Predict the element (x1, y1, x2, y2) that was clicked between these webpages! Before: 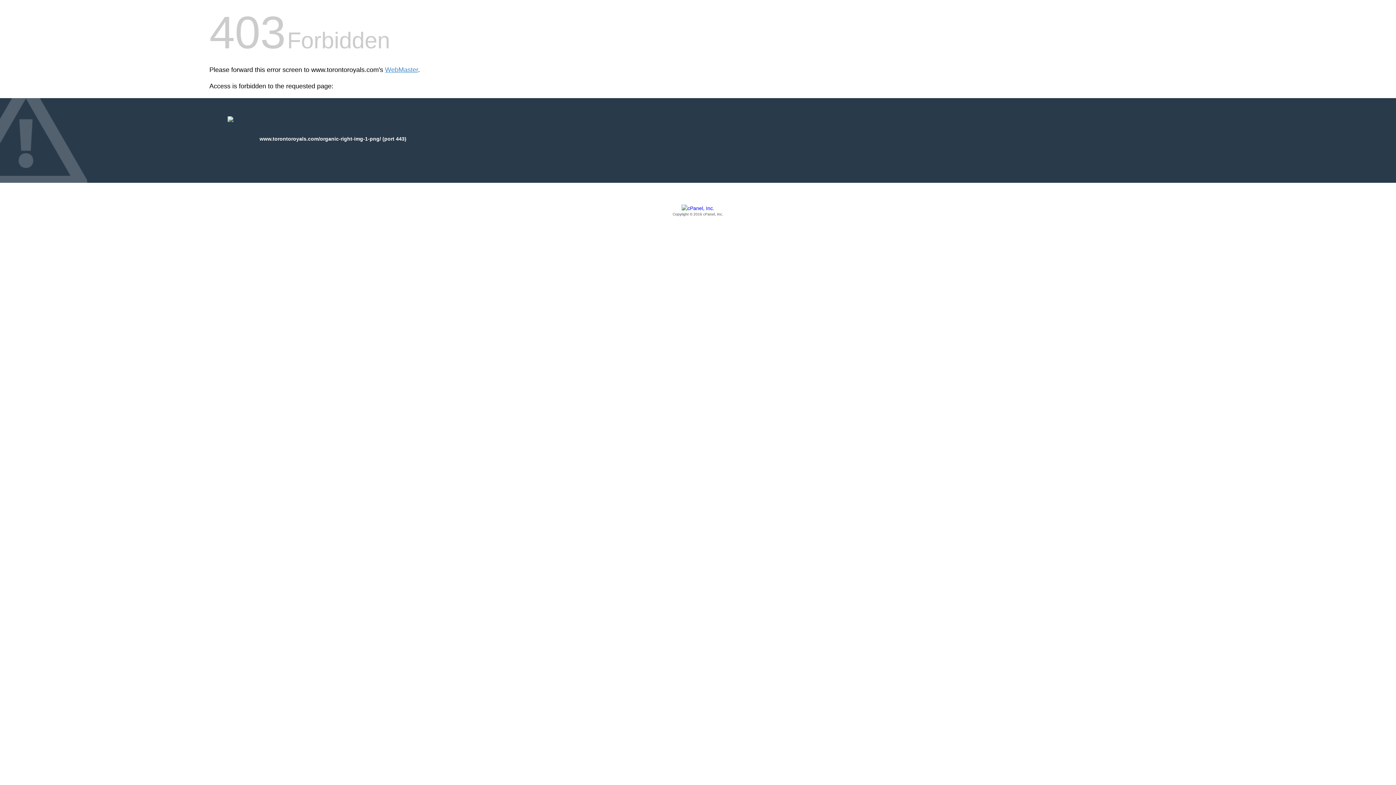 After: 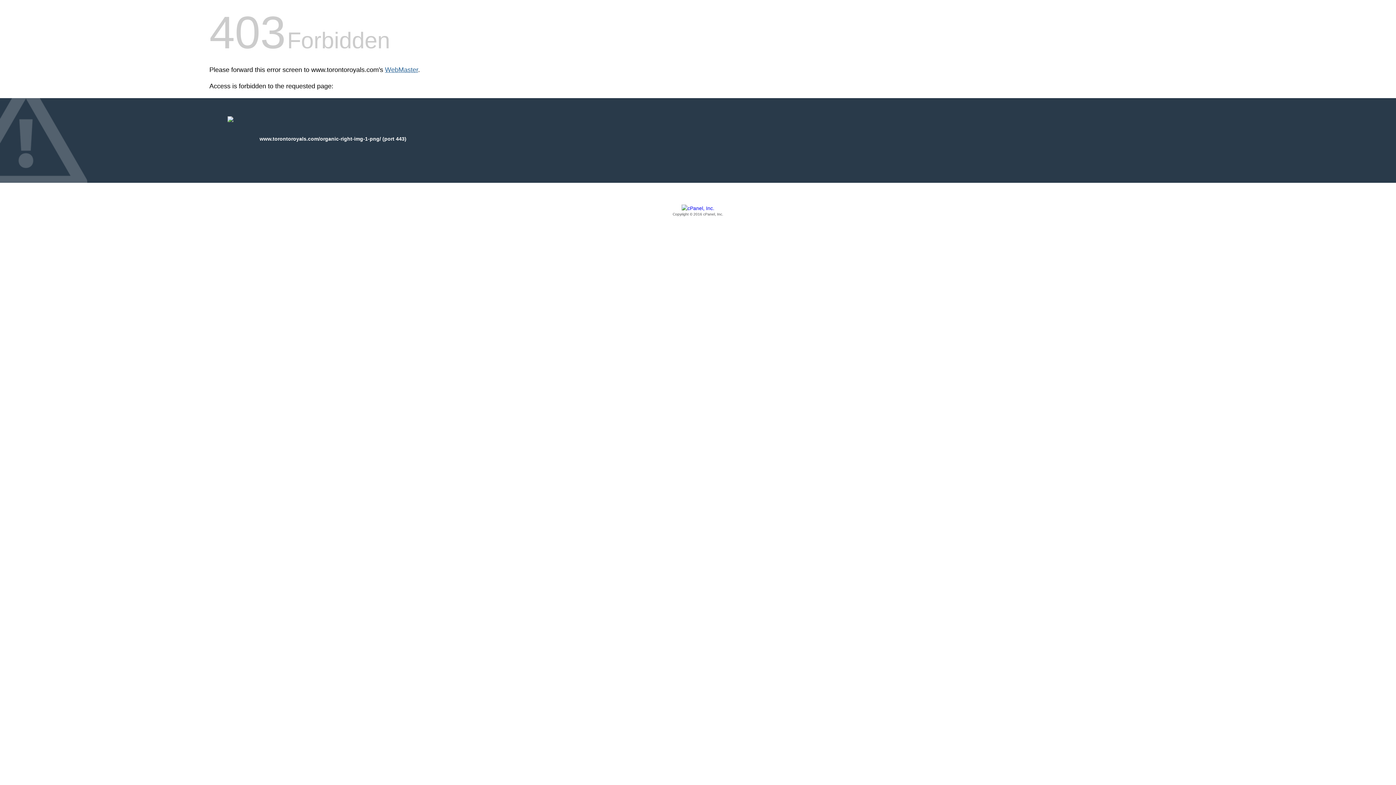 Action: bbox: (385, 66, 418, 73) label: WebMaster